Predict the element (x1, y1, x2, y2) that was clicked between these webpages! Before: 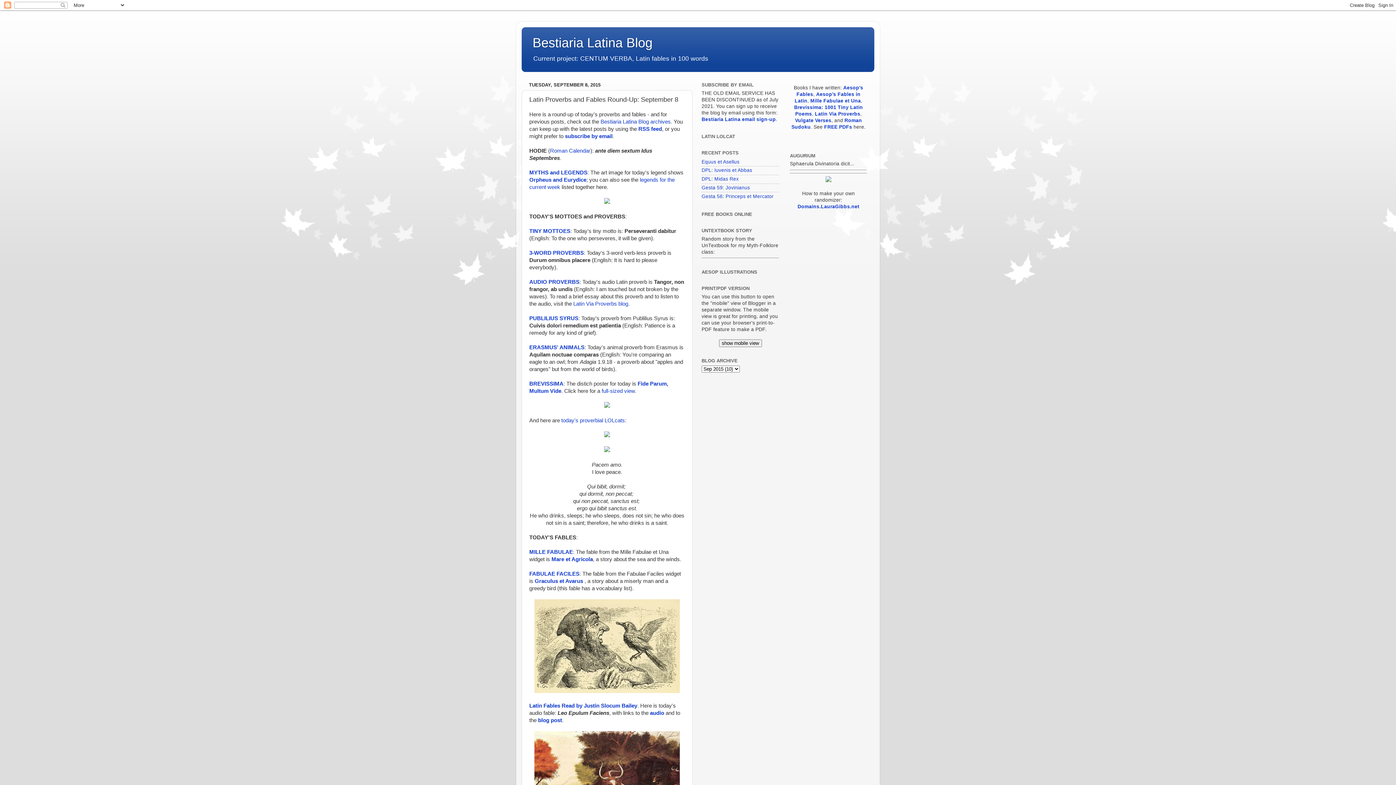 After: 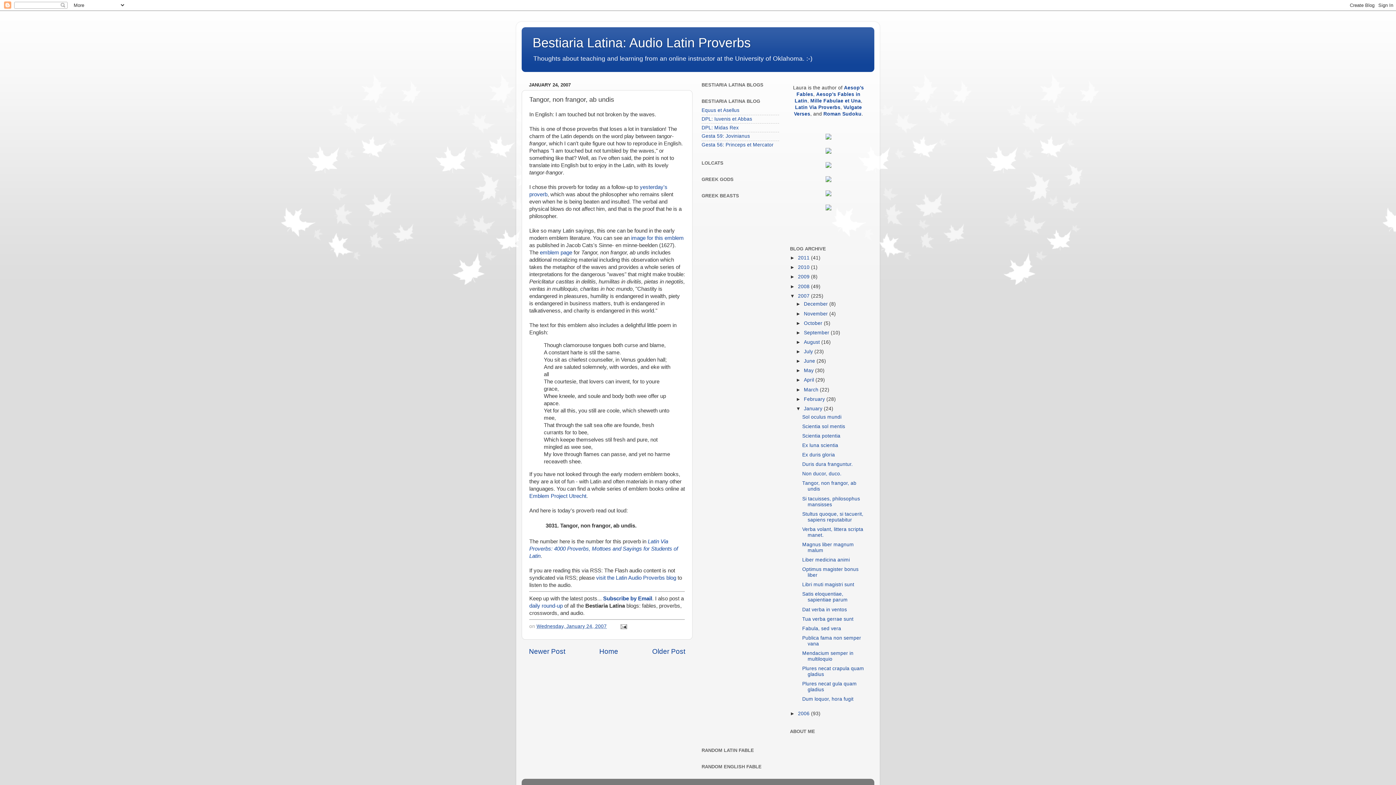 Action: bbox: (573, 301, 628, 306) label: Latin Via Proverbs blog